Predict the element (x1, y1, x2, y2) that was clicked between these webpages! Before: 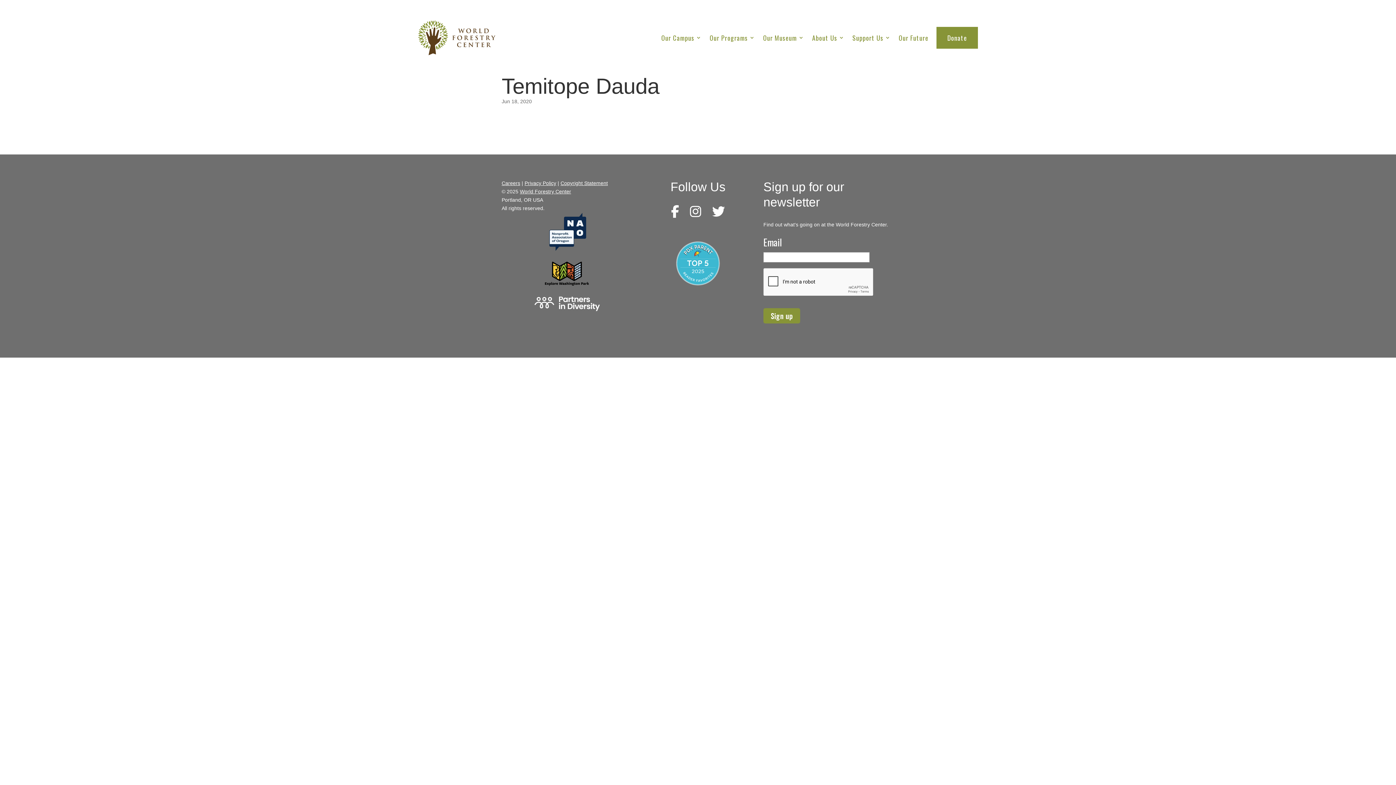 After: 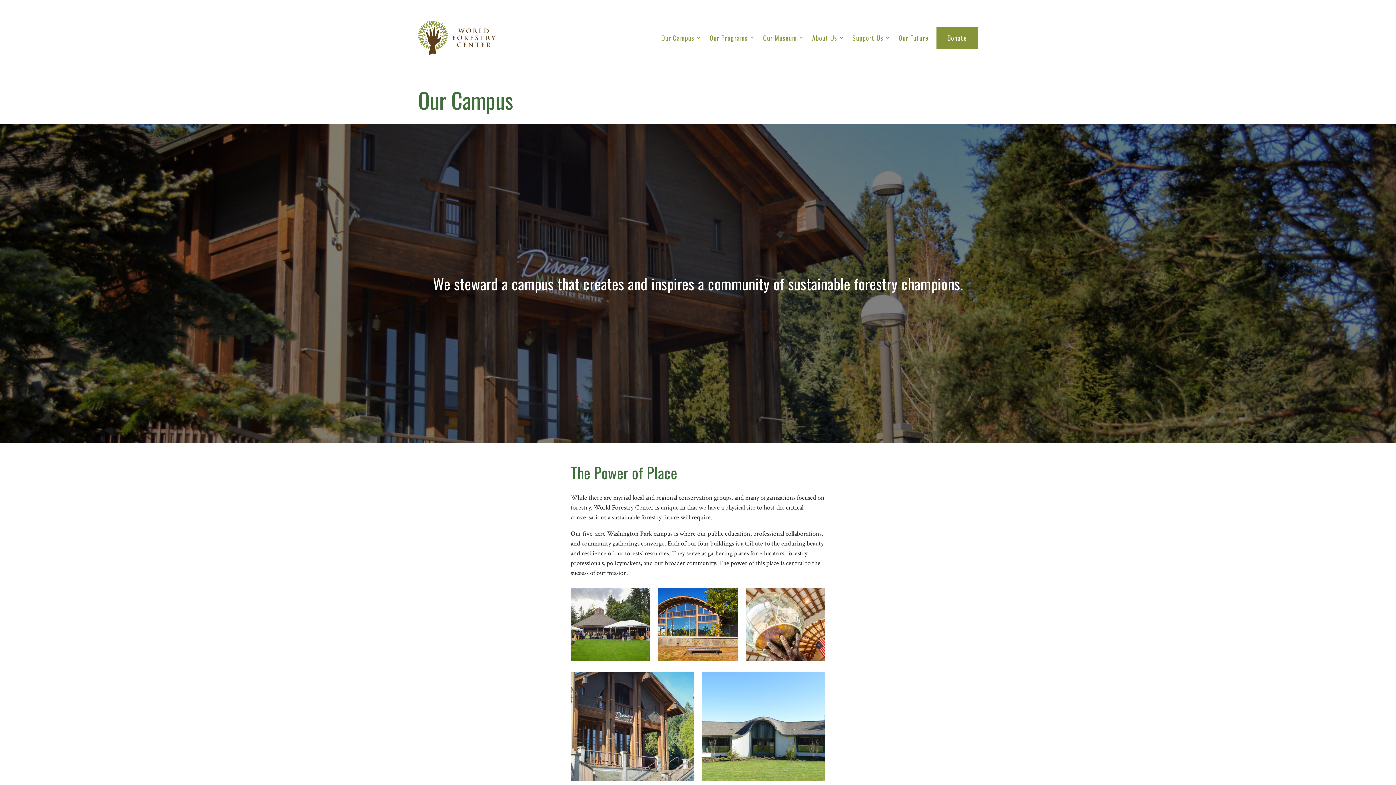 Action: label: Our Campus bbox: (661, 13, 701, 61)